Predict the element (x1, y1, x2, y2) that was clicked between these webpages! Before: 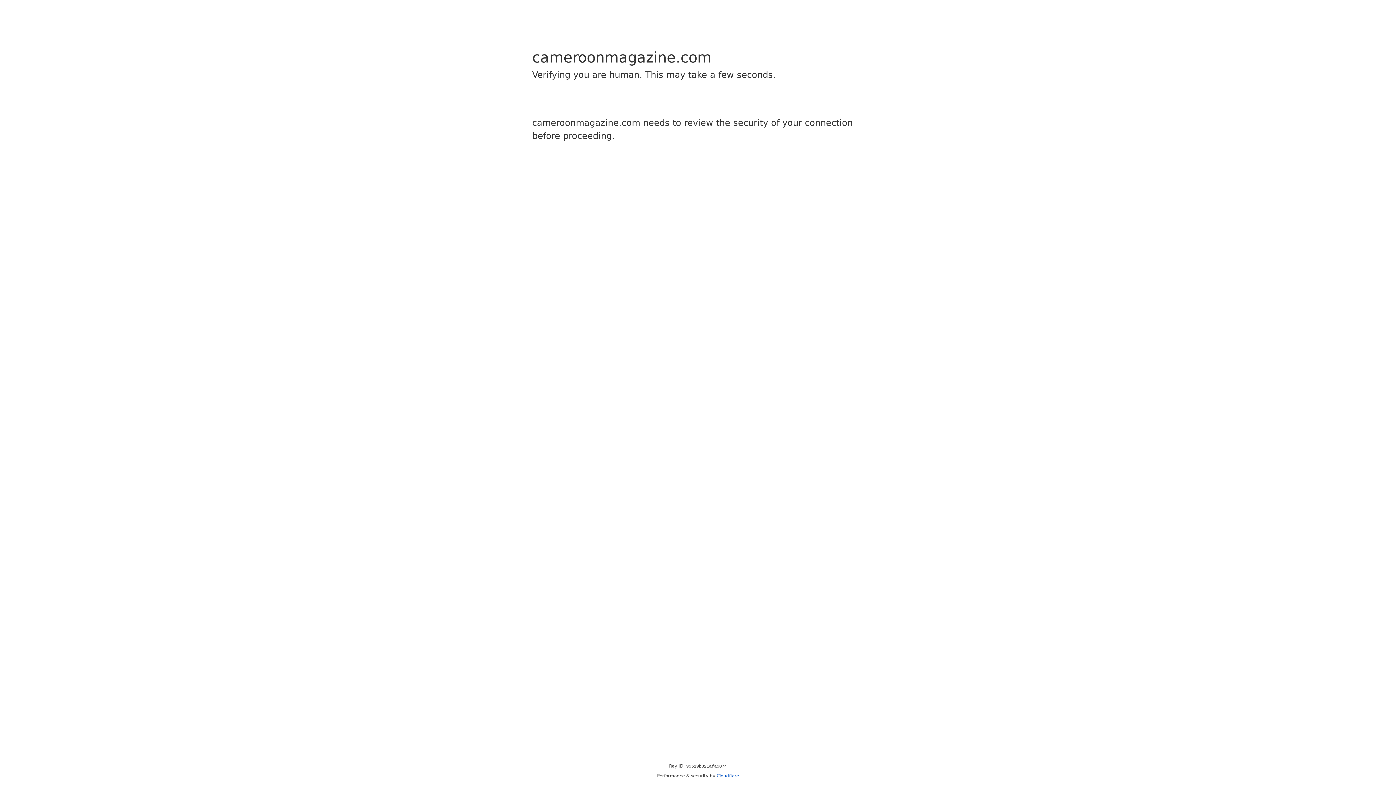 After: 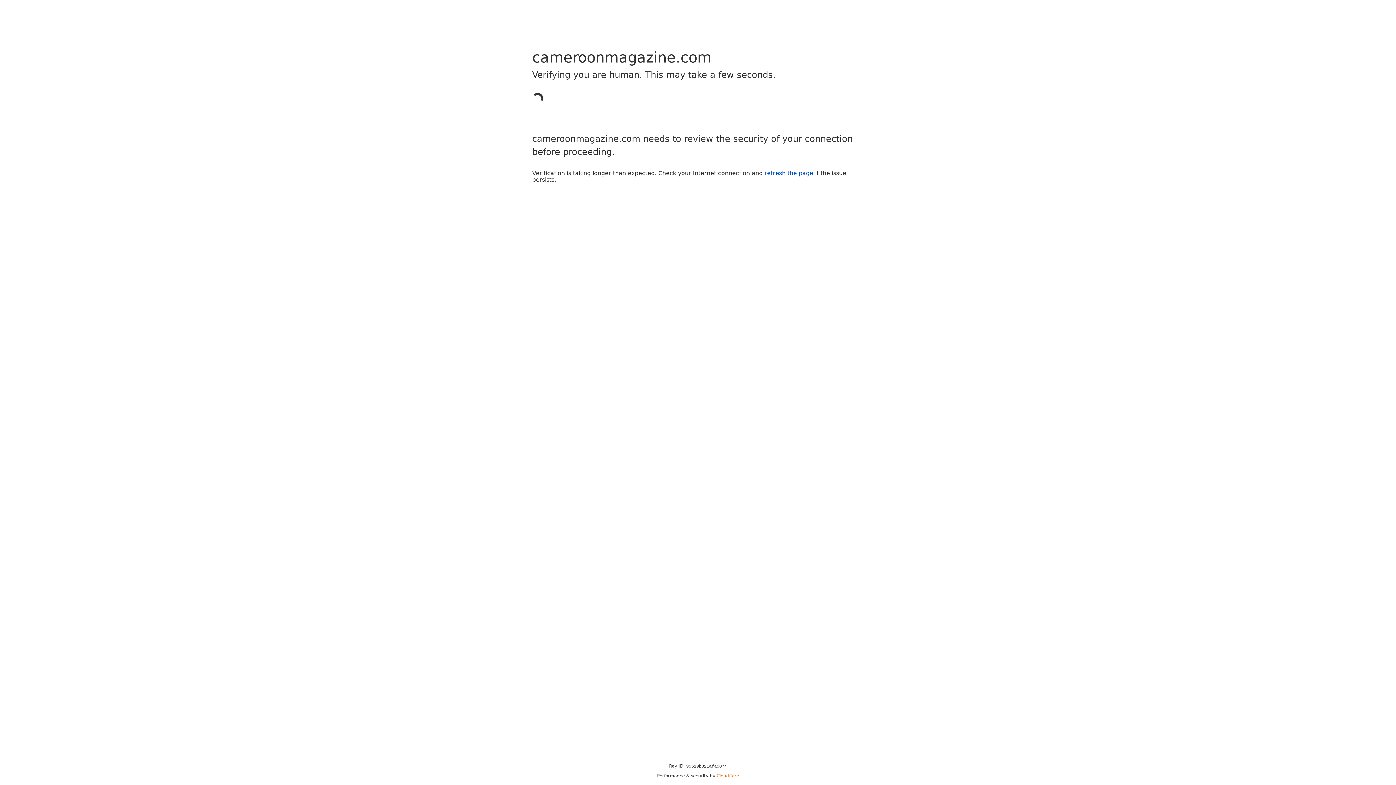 Action: label: Cloudflare bbox: (716, 773, 739, 778)